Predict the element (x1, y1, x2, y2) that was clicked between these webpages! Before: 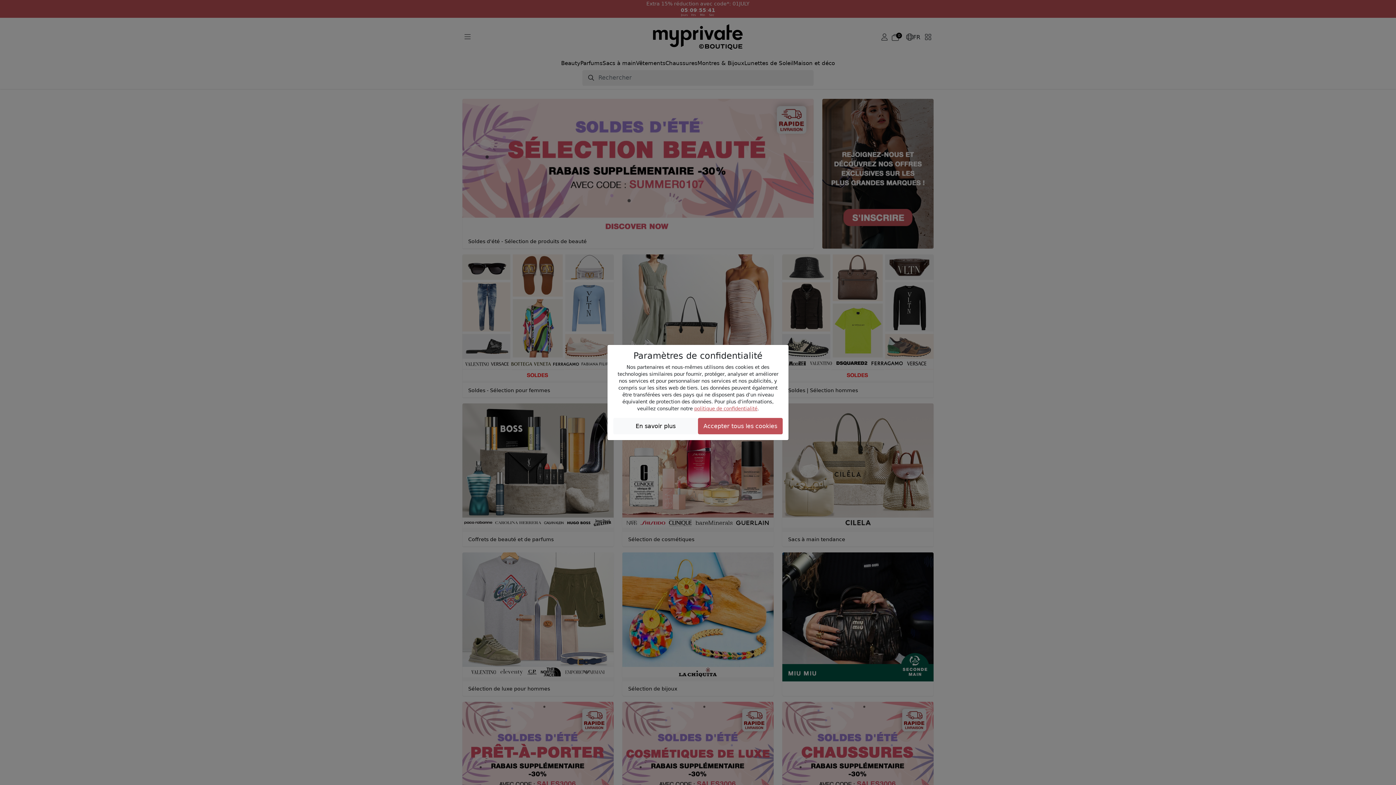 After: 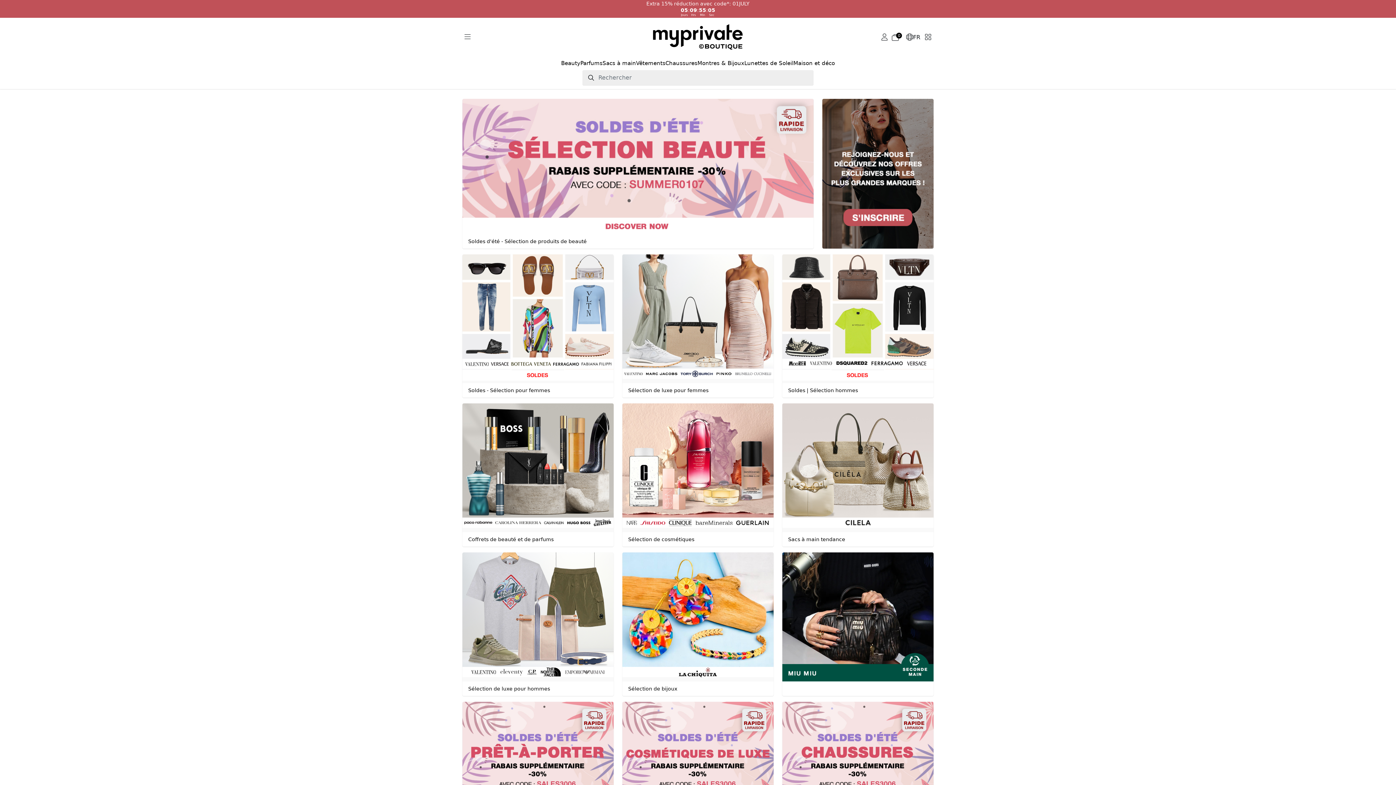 Action: bbox: (698, 418, 782, 434) label: Accepter tous les cookies